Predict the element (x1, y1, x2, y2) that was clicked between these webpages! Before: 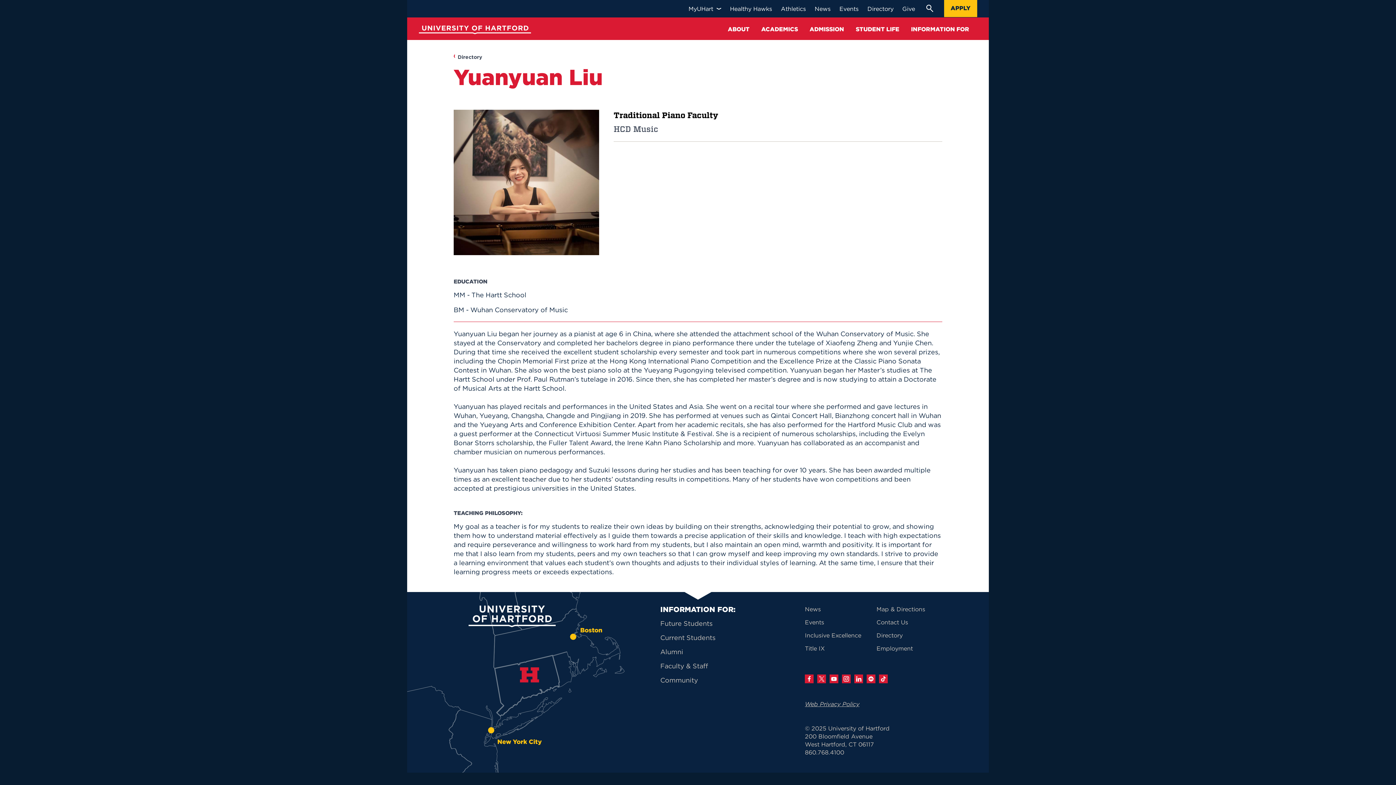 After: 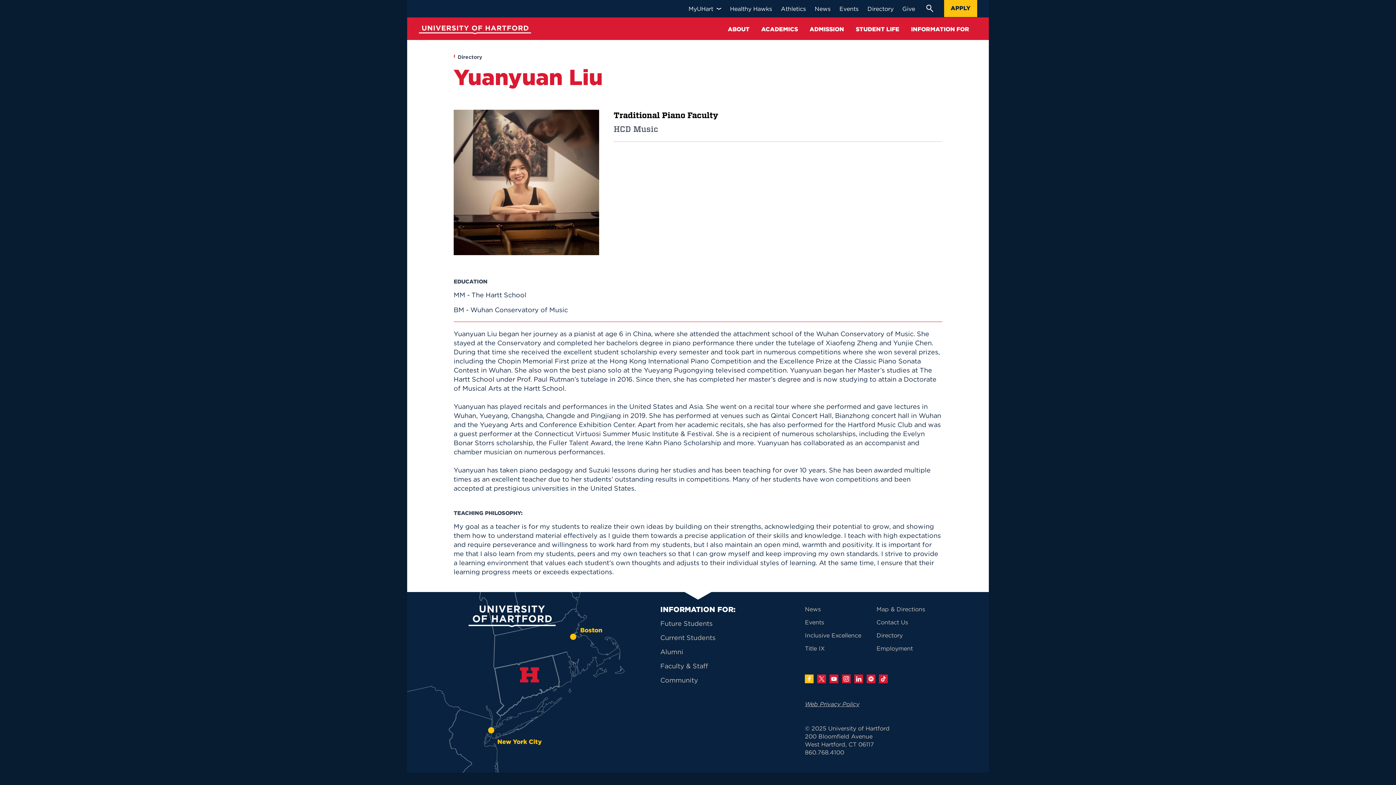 Action: label: Facebook bbox: (805, 674, 813, 683)